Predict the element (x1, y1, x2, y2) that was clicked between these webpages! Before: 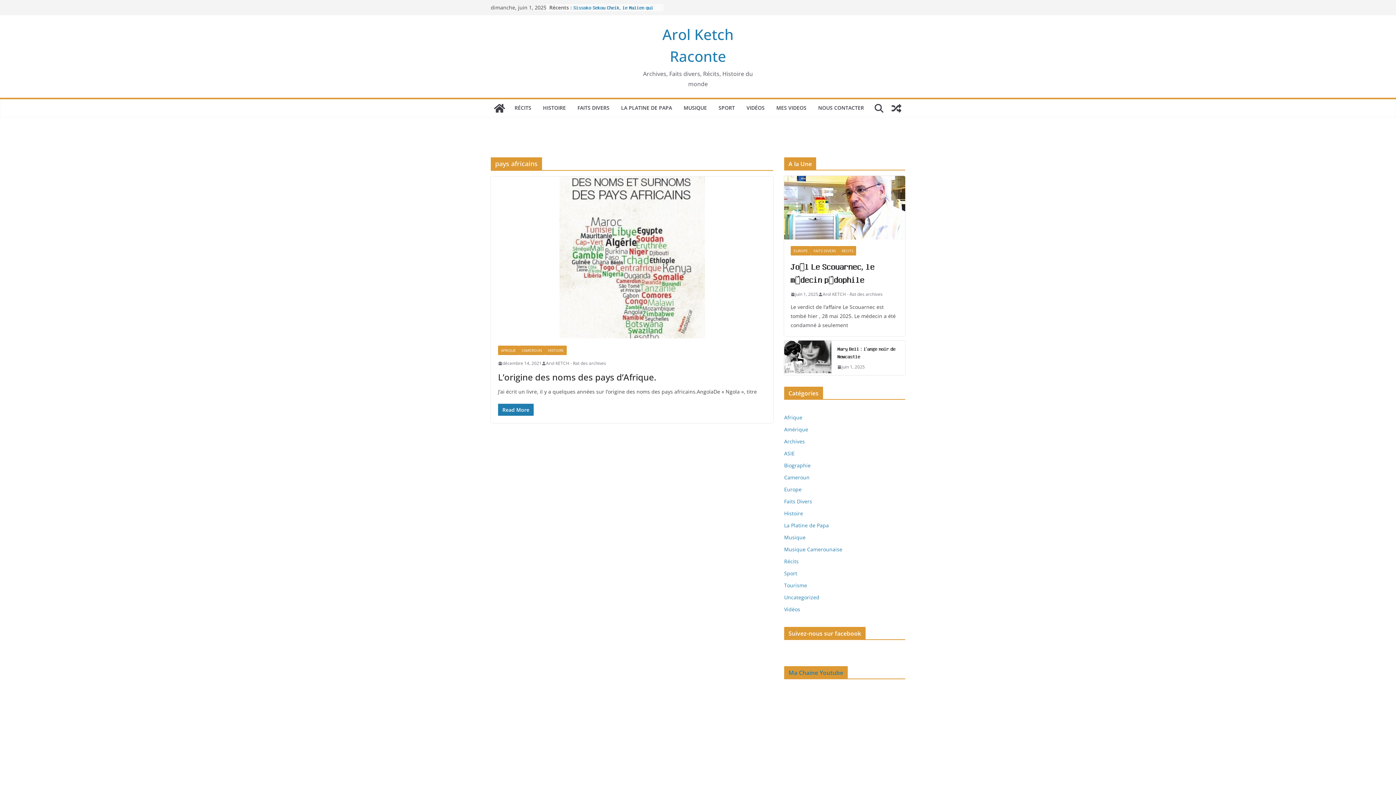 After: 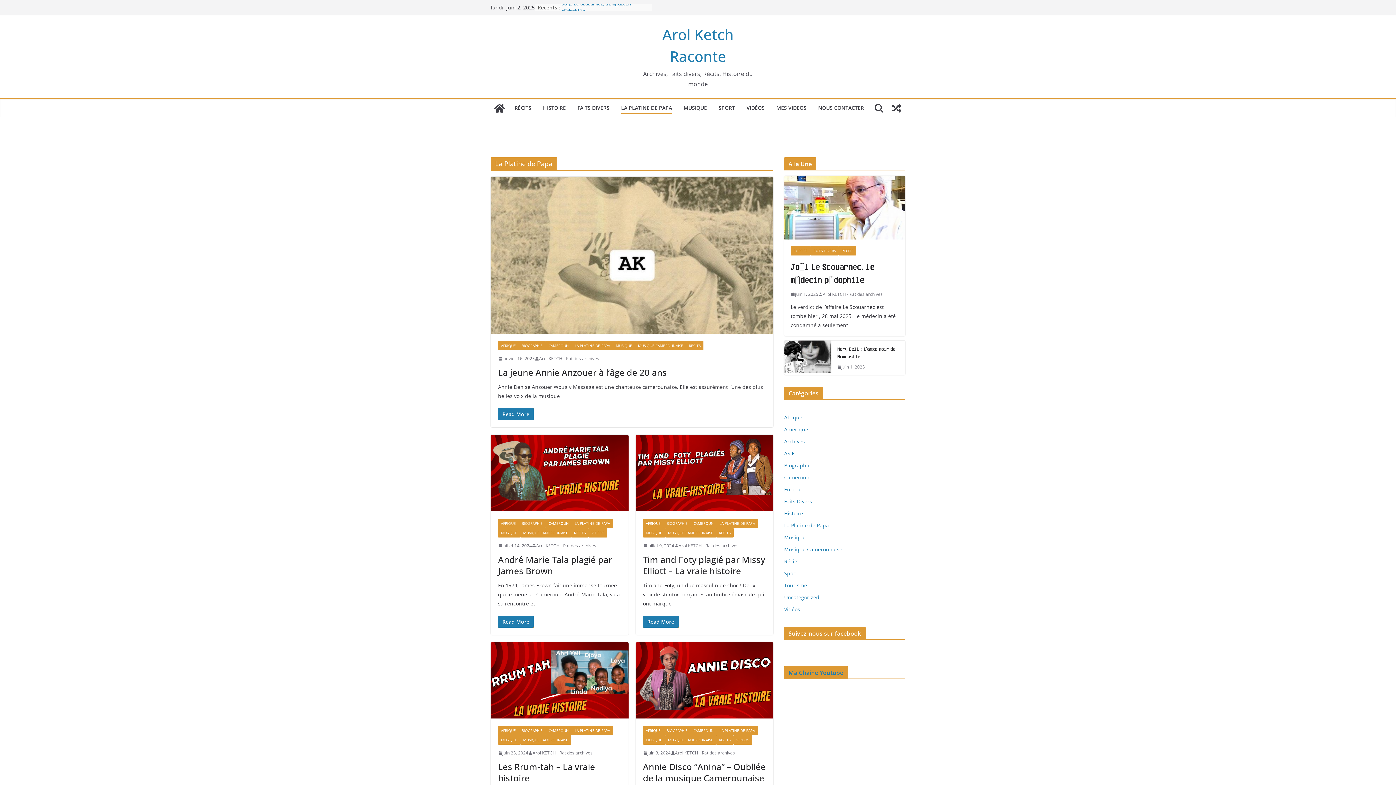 Action: label: La Platine de Papa bbox: (784, 522, 829, 529)